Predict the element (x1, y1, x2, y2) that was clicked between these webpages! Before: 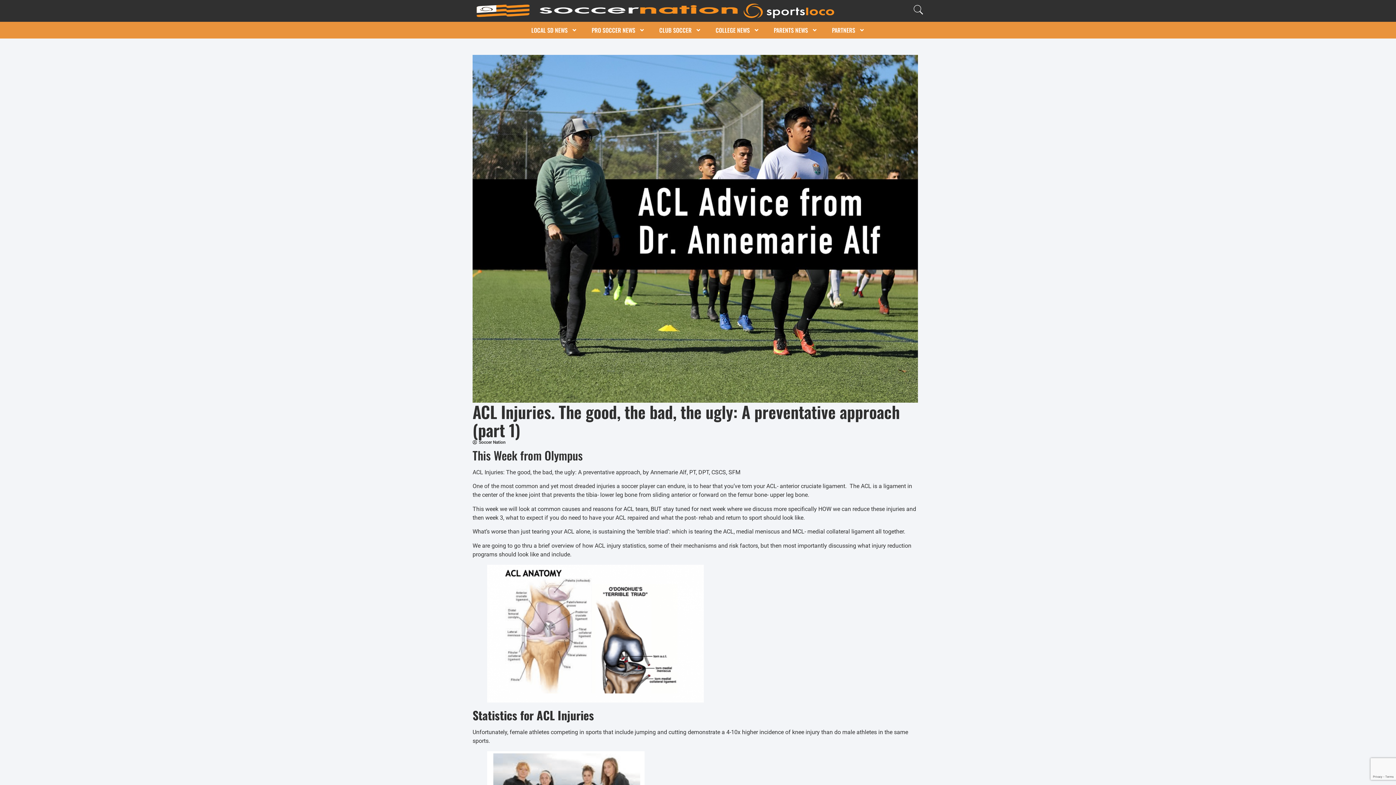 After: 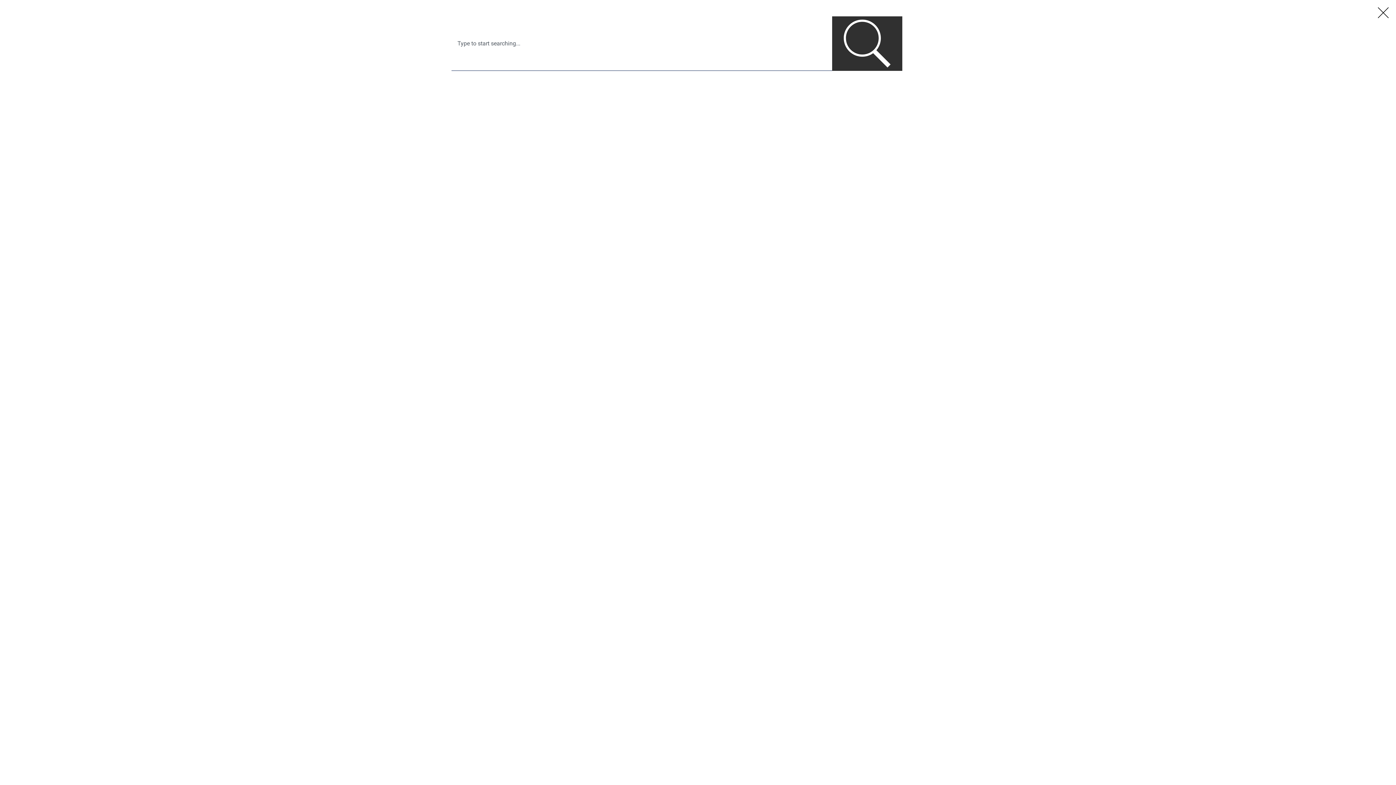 Action: bbox: (912, 4, 923, 15)